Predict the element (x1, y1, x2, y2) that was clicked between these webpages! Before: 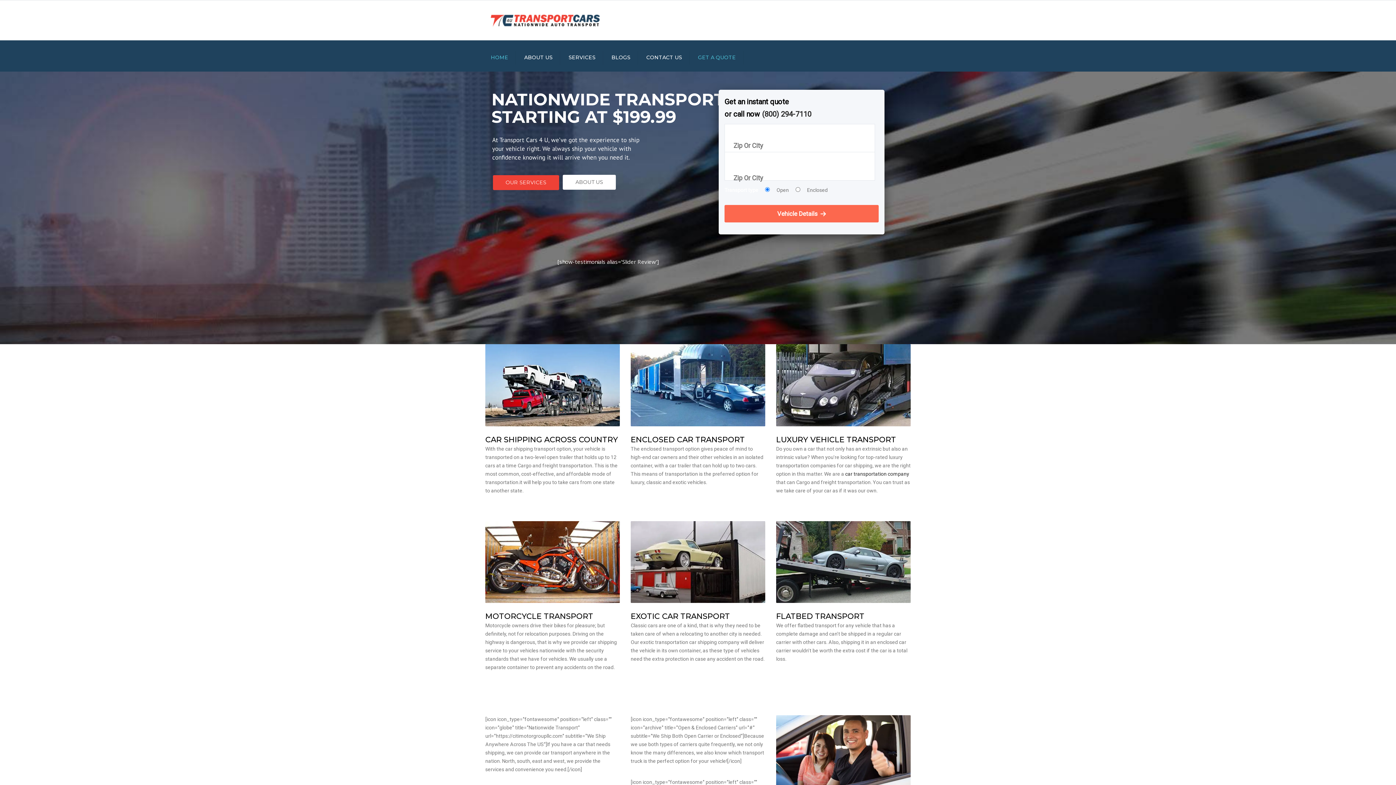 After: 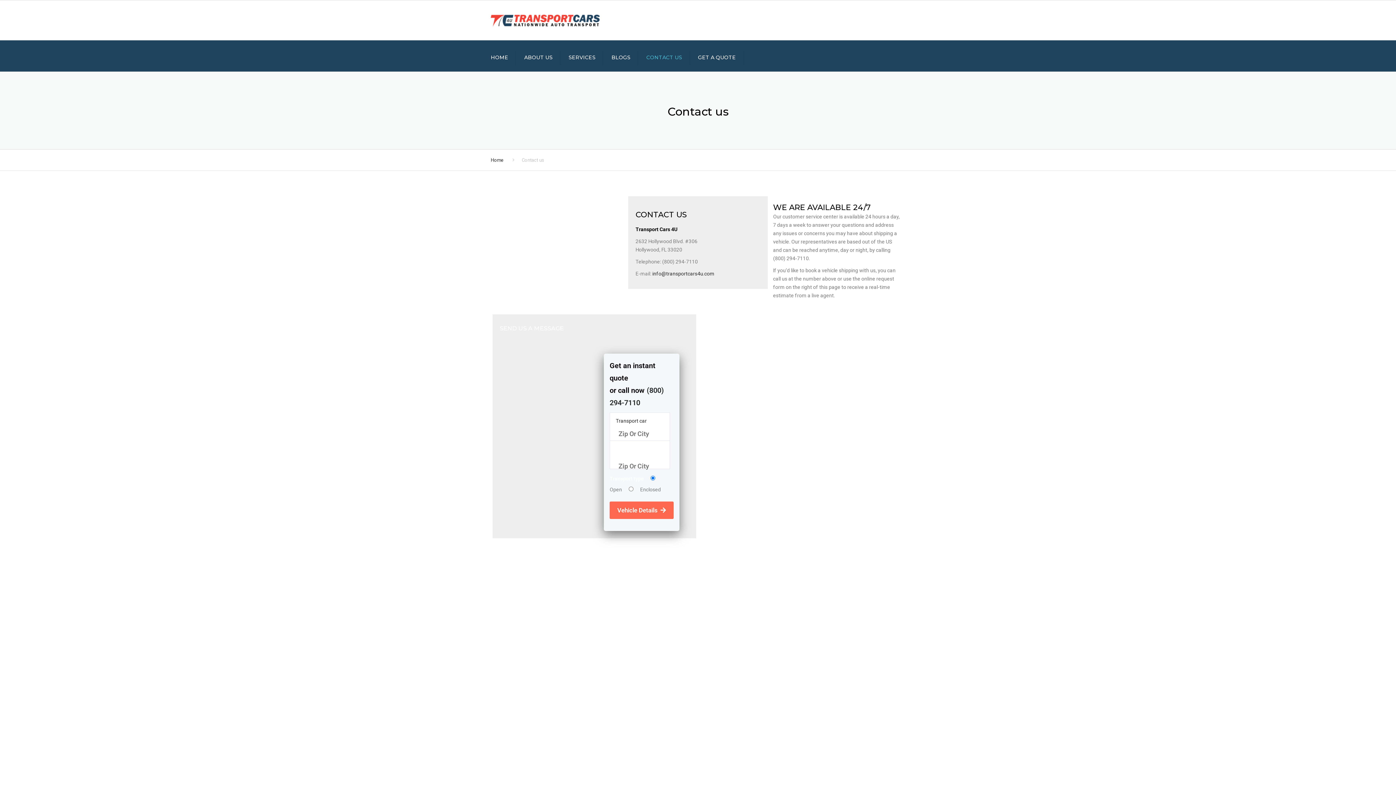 Action: bbox: (642, 44, 685, 71) label: CONTACT US